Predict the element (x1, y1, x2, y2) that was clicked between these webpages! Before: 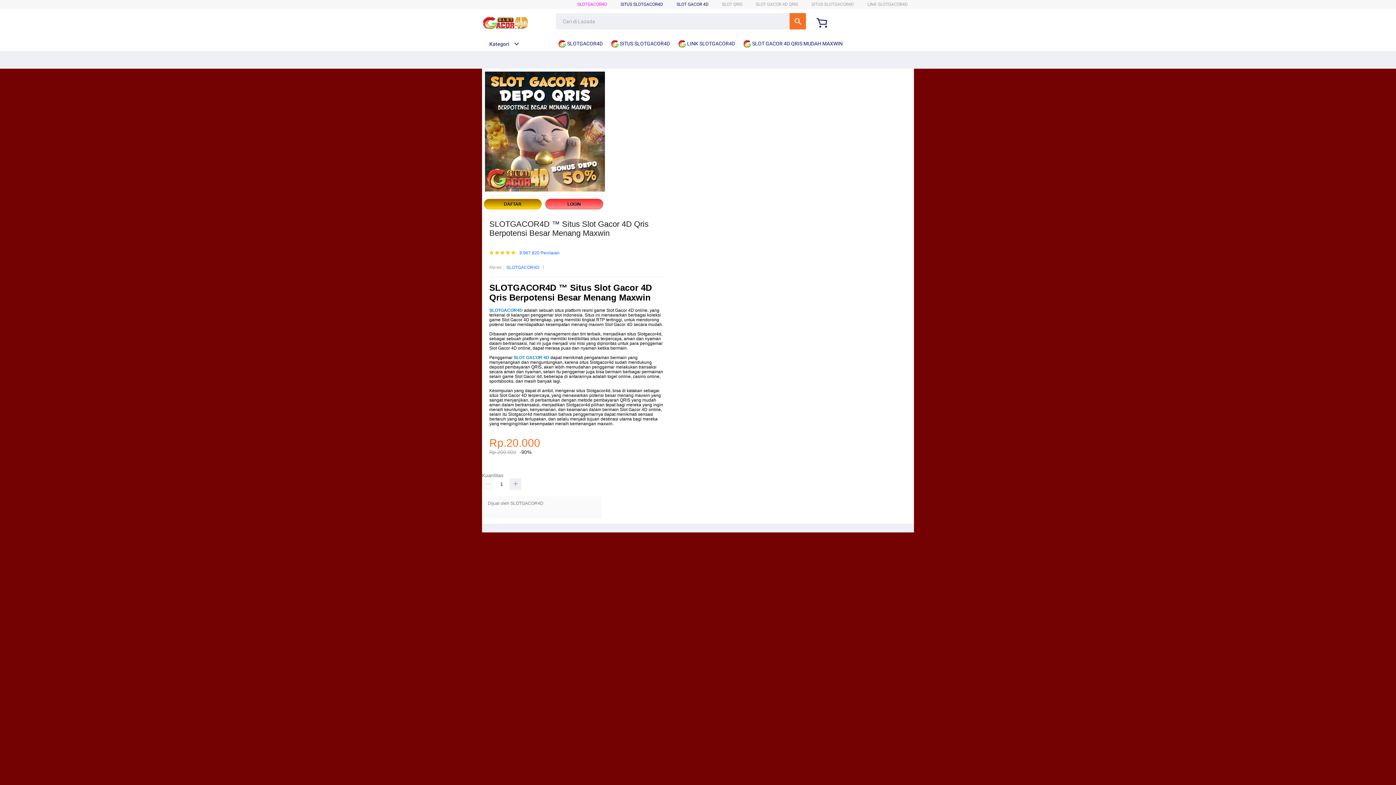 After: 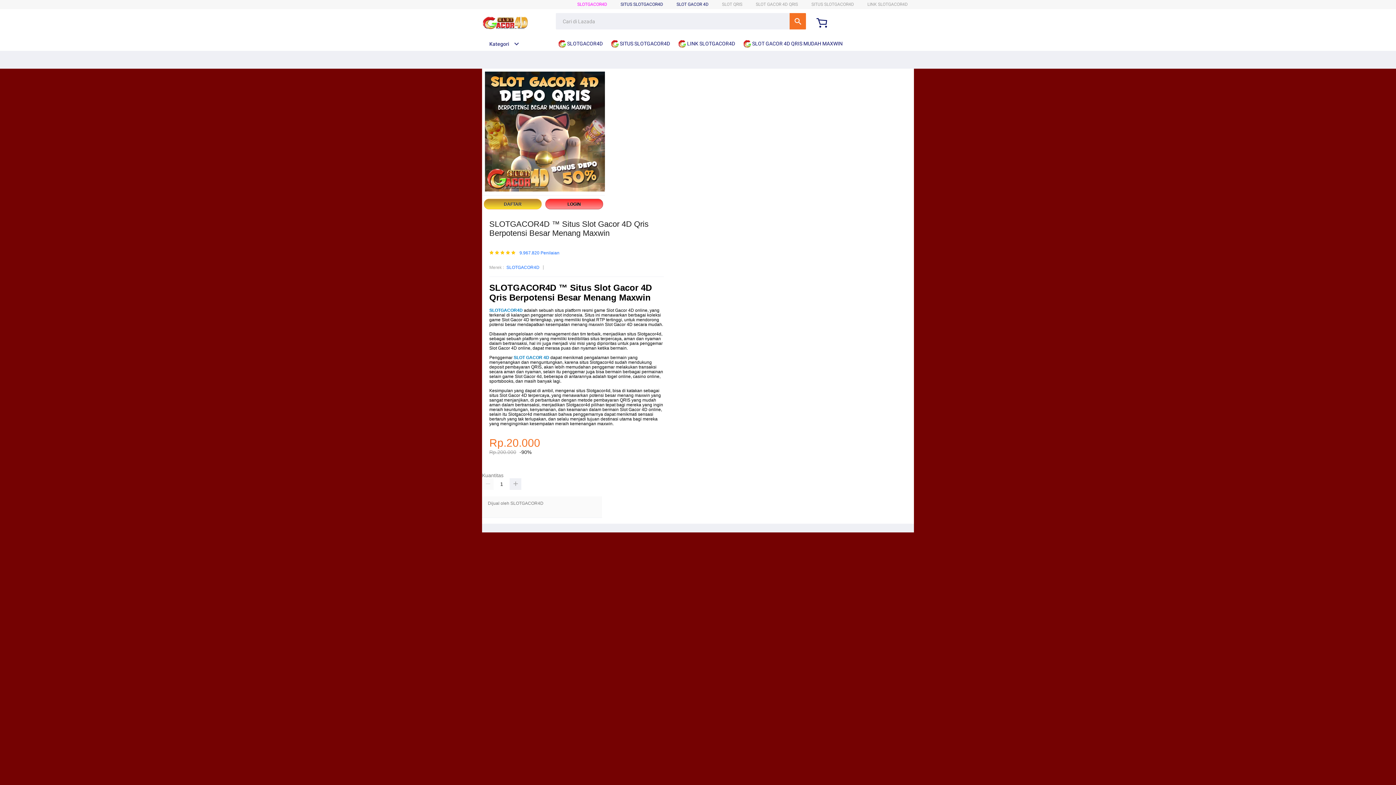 Action: bbox: (489, 308, 522, 313) label: SLOTGACOR4D